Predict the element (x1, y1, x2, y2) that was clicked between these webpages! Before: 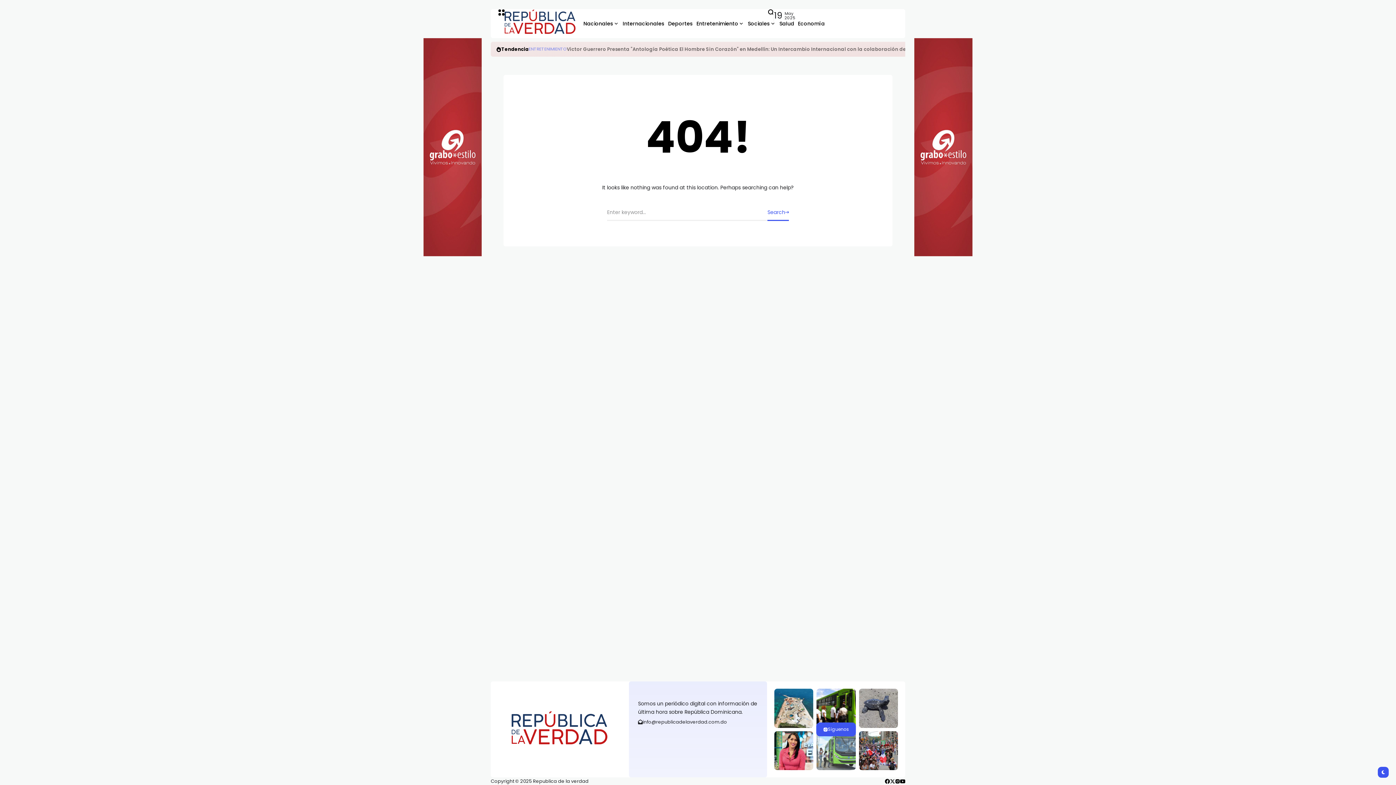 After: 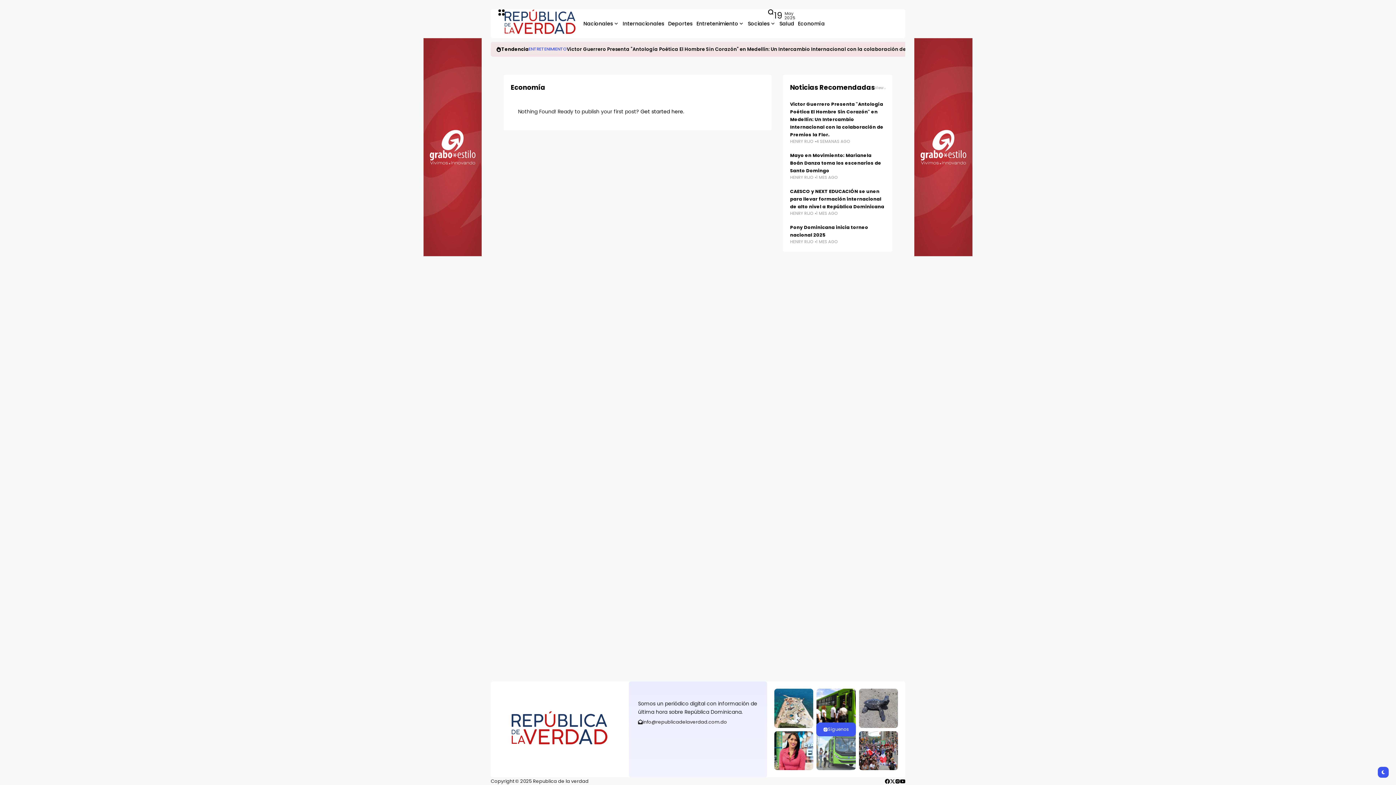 Action: bbox: (798, 9, 825, 38) label: Economía